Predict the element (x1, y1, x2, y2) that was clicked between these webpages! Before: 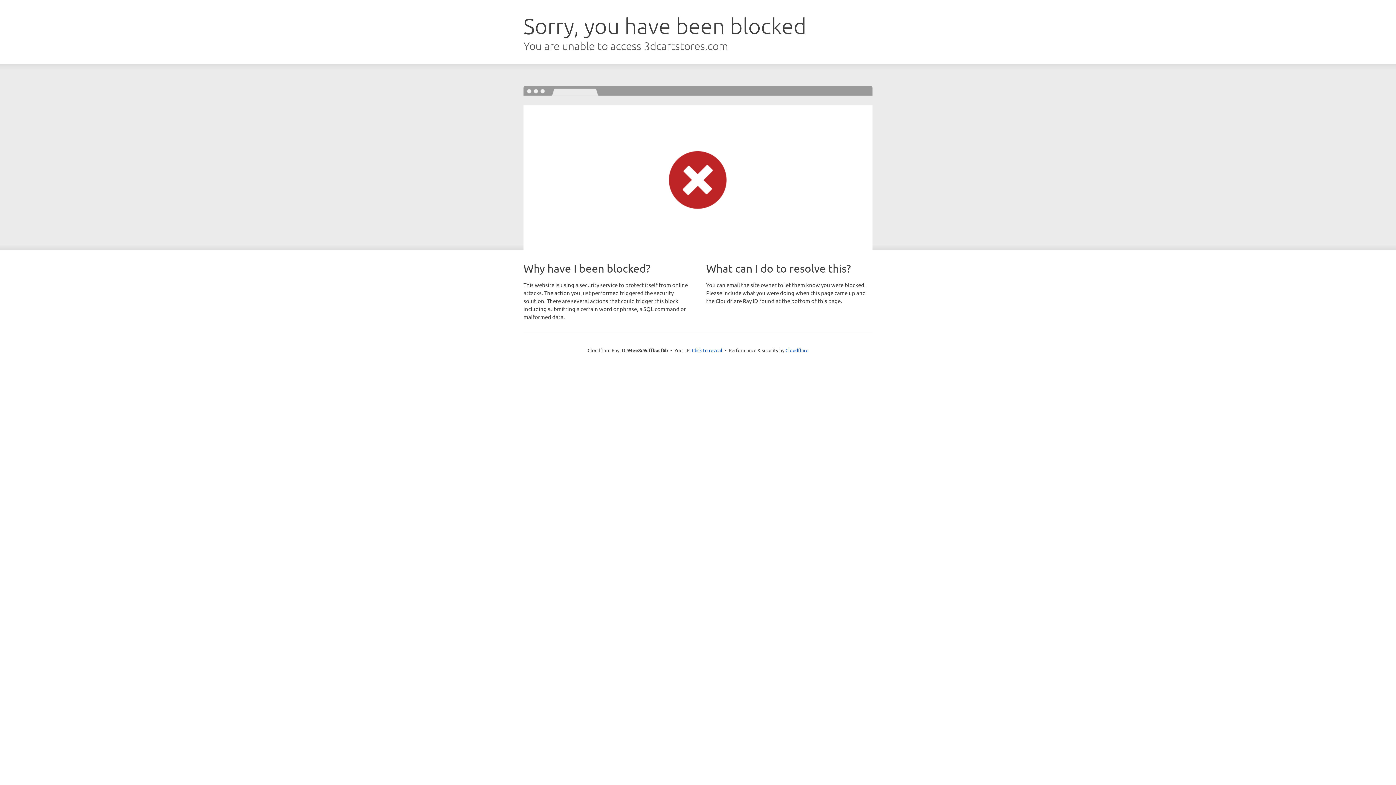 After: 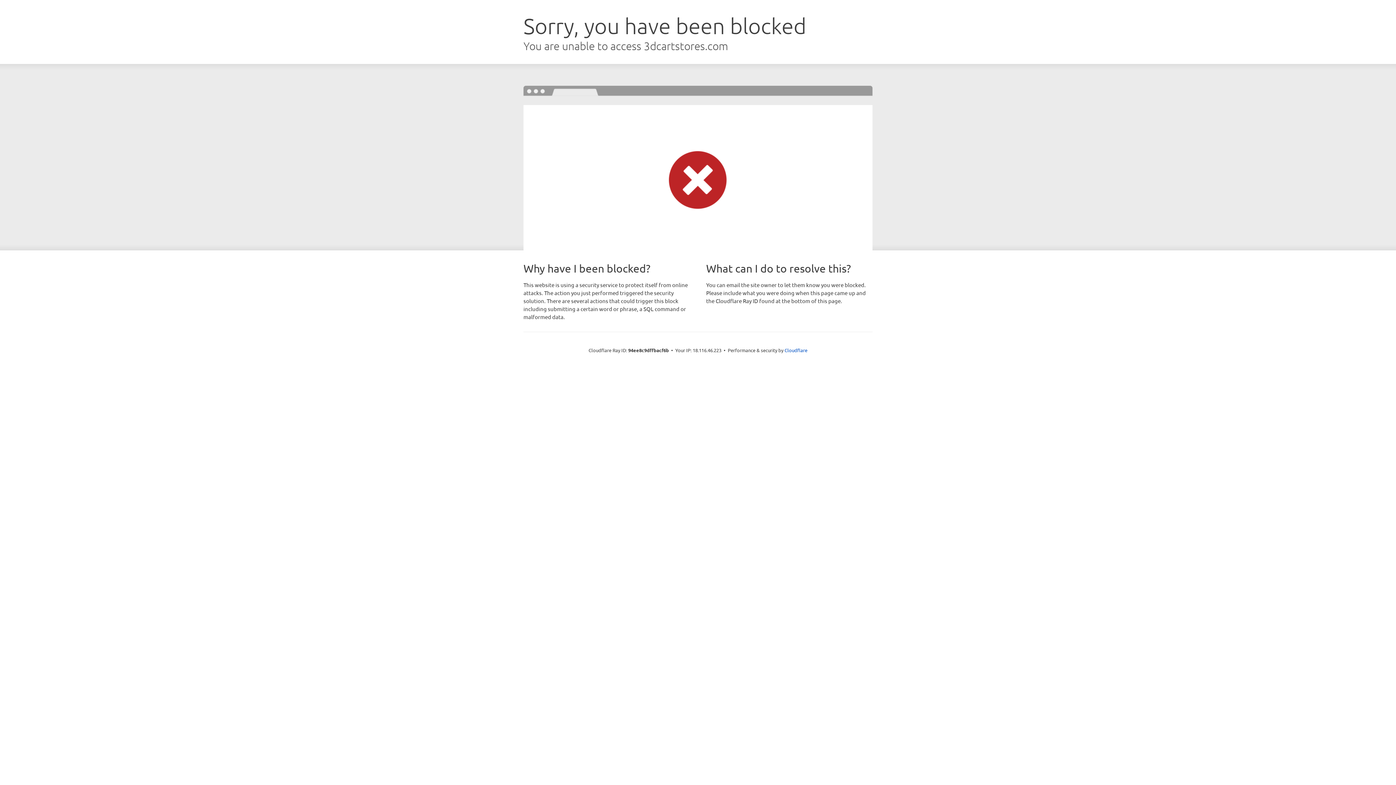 Action: label: Click to reveal bbox: (692, 346, 722, 353)